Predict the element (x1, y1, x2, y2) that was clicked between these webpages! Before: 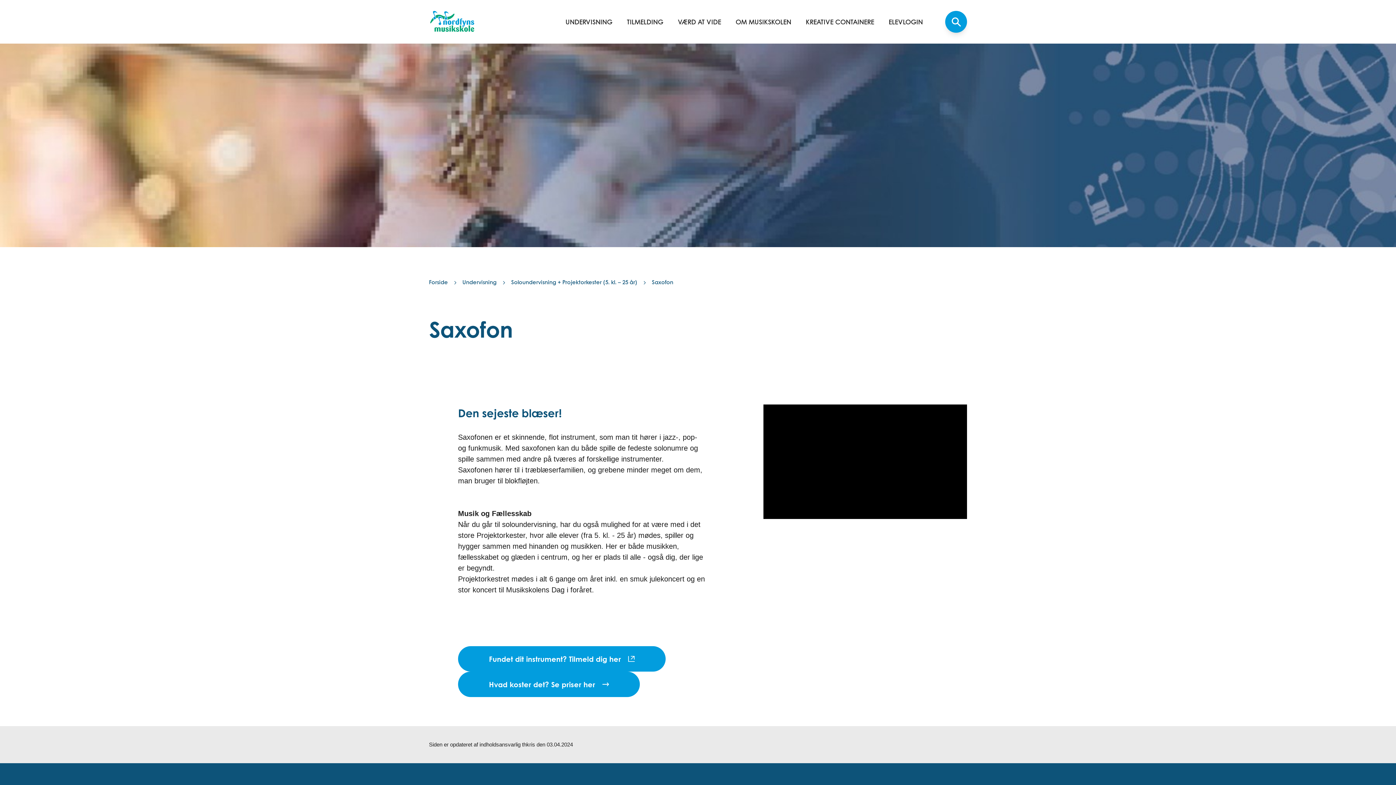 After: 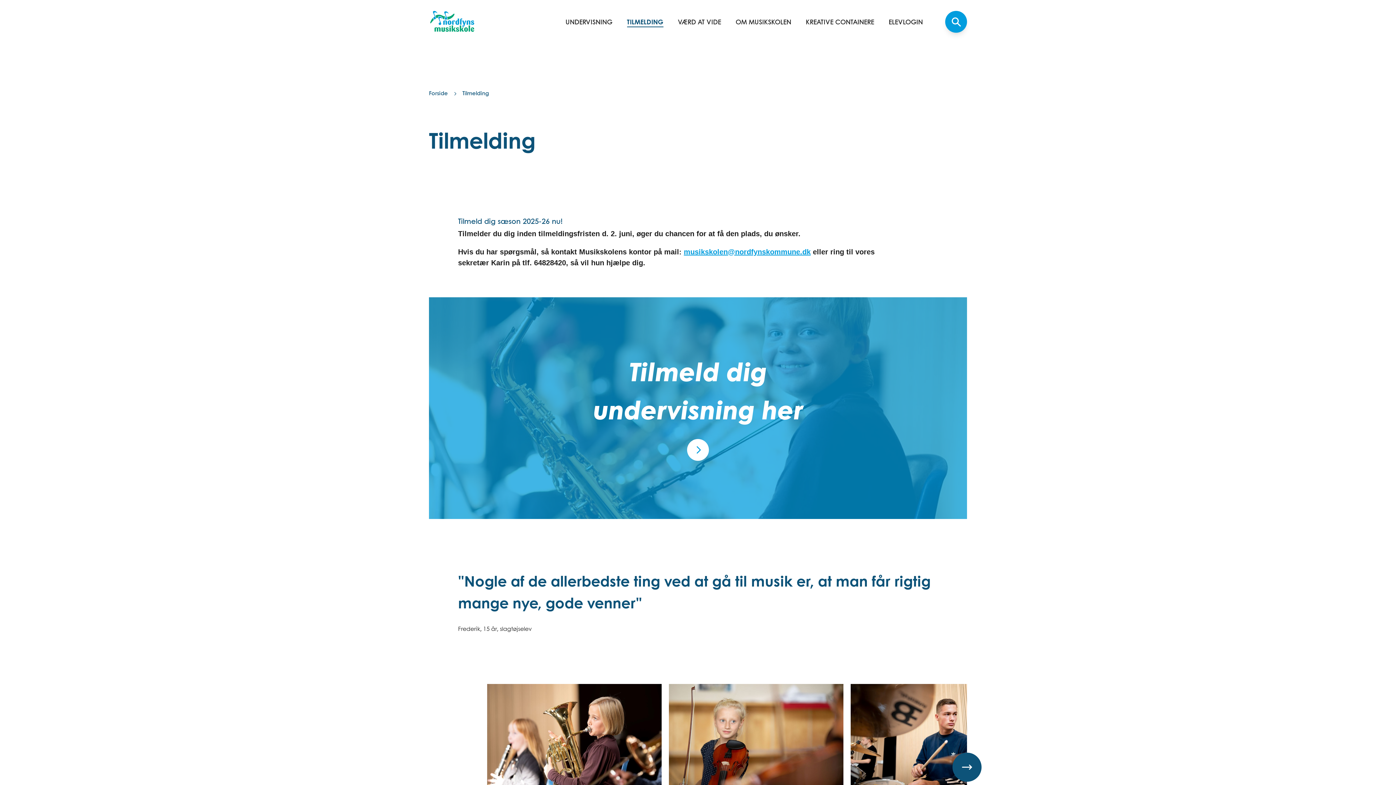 Action: label: TILMELDING bbox: (627, 16, 663, 26)